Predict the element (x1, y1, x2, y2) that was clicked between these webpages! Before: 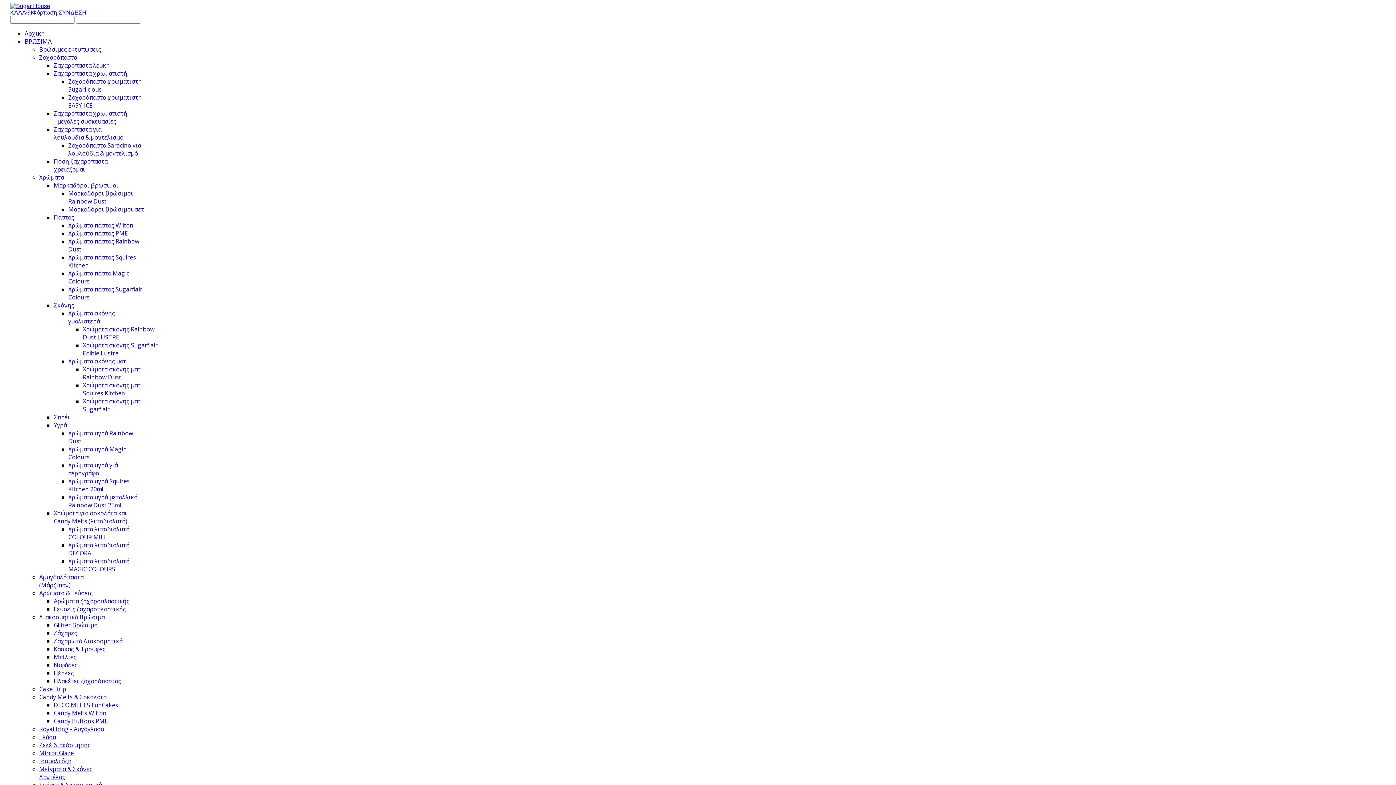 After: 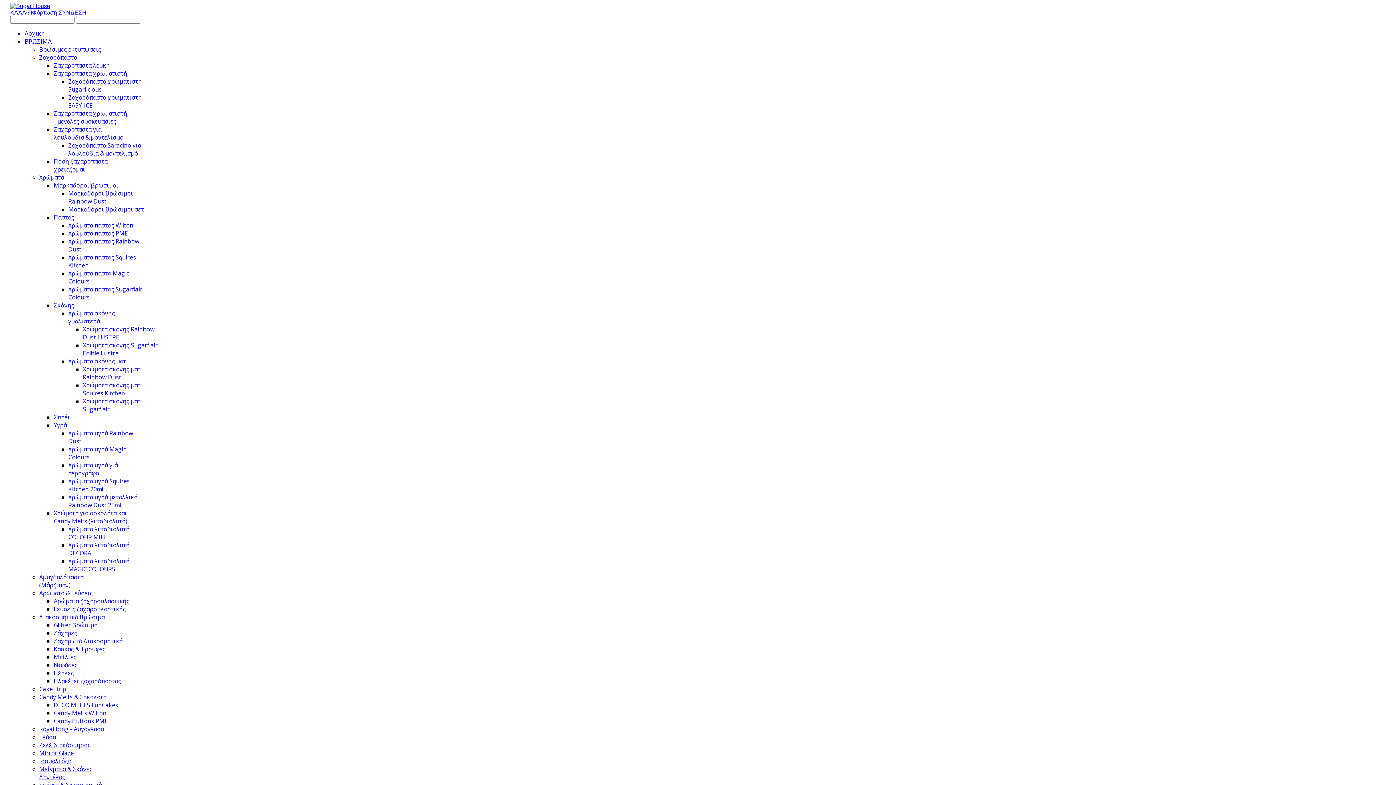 Action: label: Ζελέ διακόσμησης bbox: (39, 741, 90, 749)